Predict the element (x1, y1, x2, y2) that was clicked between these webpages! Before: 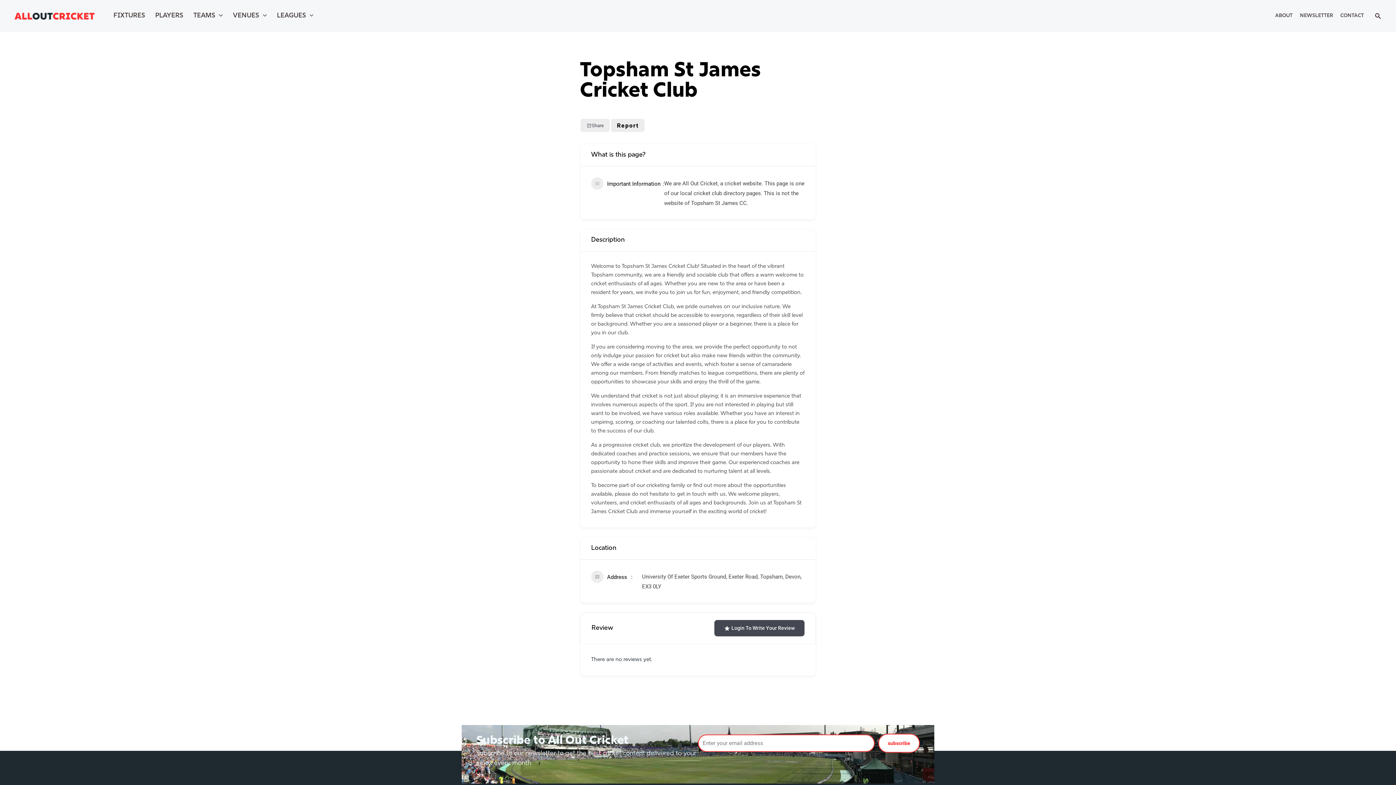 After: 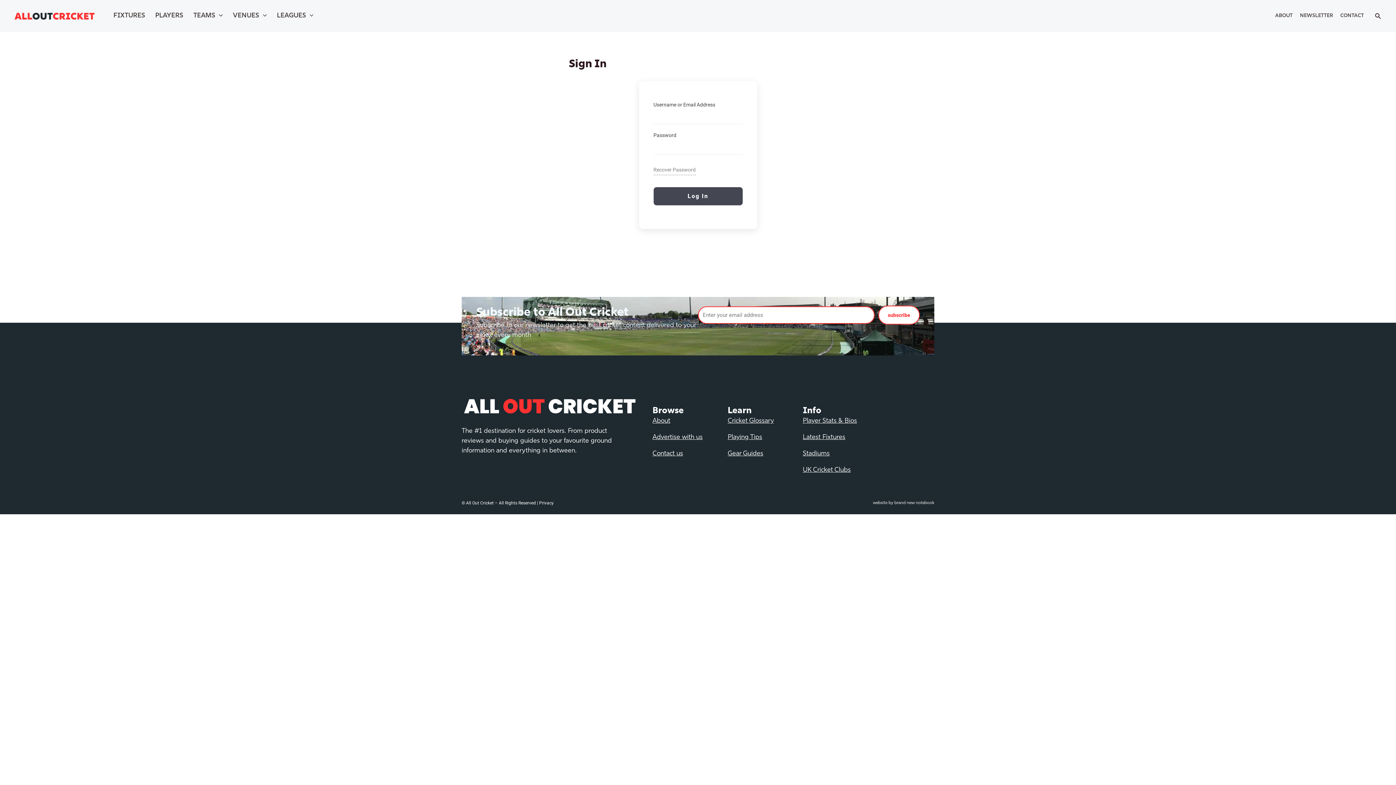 Action: bbox: (714, 620, 804, 636) label: Login To Write Your Review